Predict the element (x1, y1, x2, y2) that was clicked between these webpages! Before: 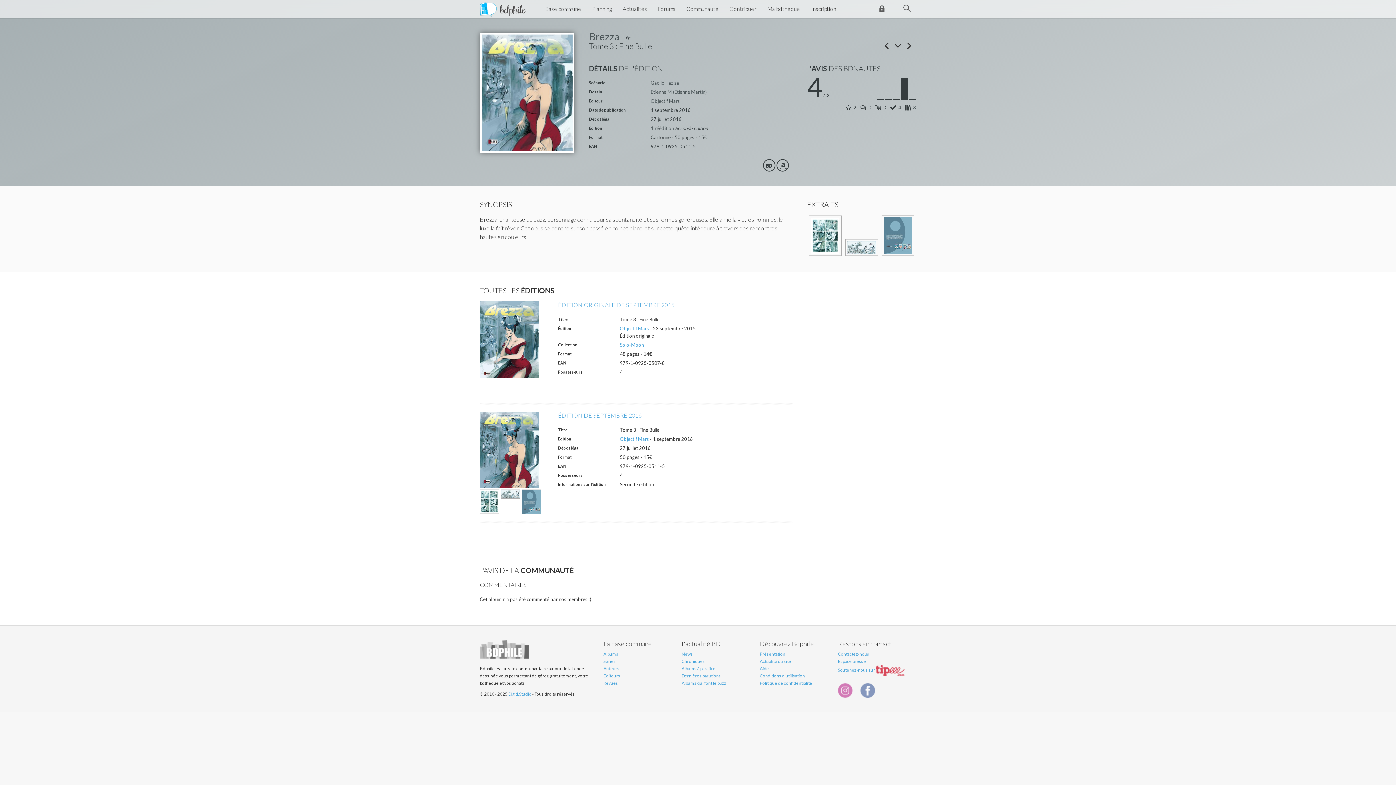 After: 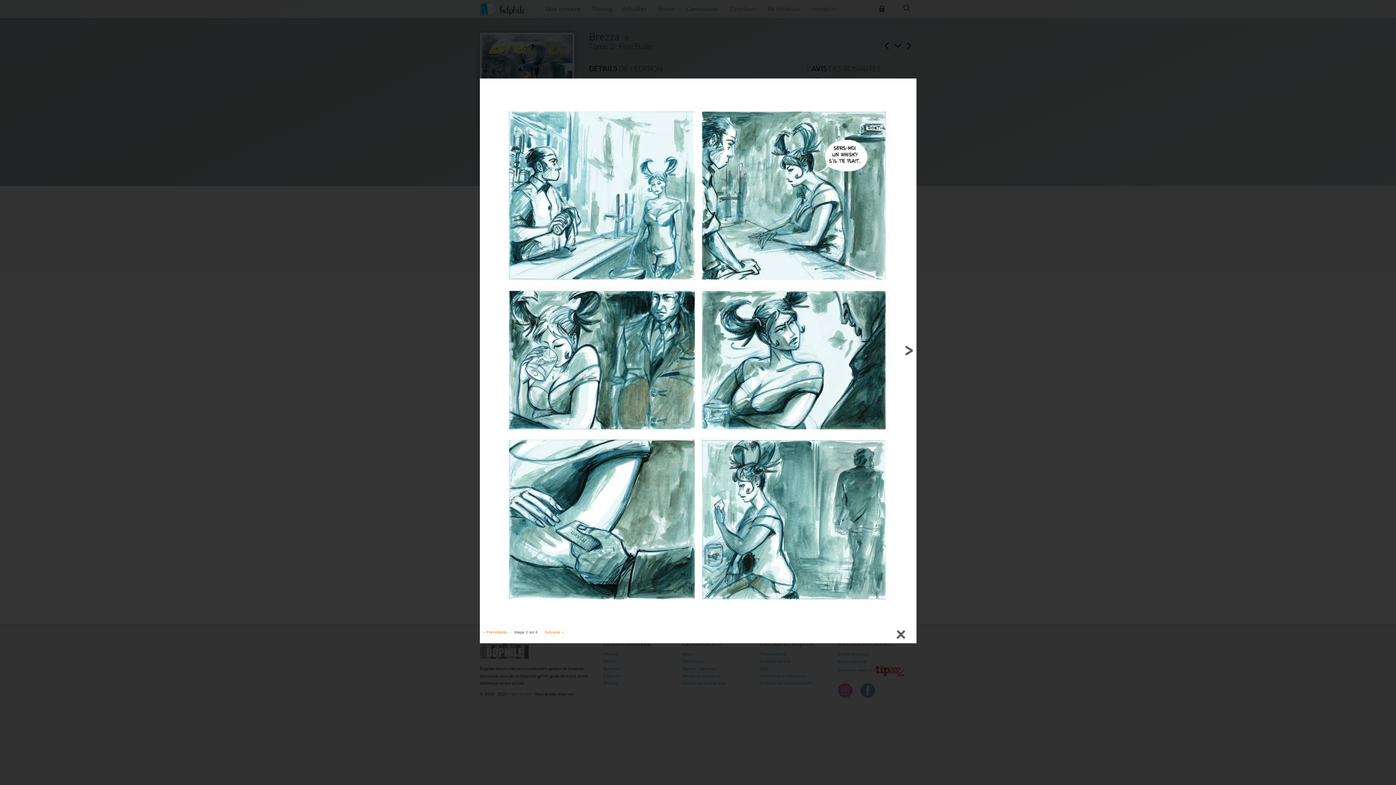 Action: bbox: (807, 215, 843, 257)